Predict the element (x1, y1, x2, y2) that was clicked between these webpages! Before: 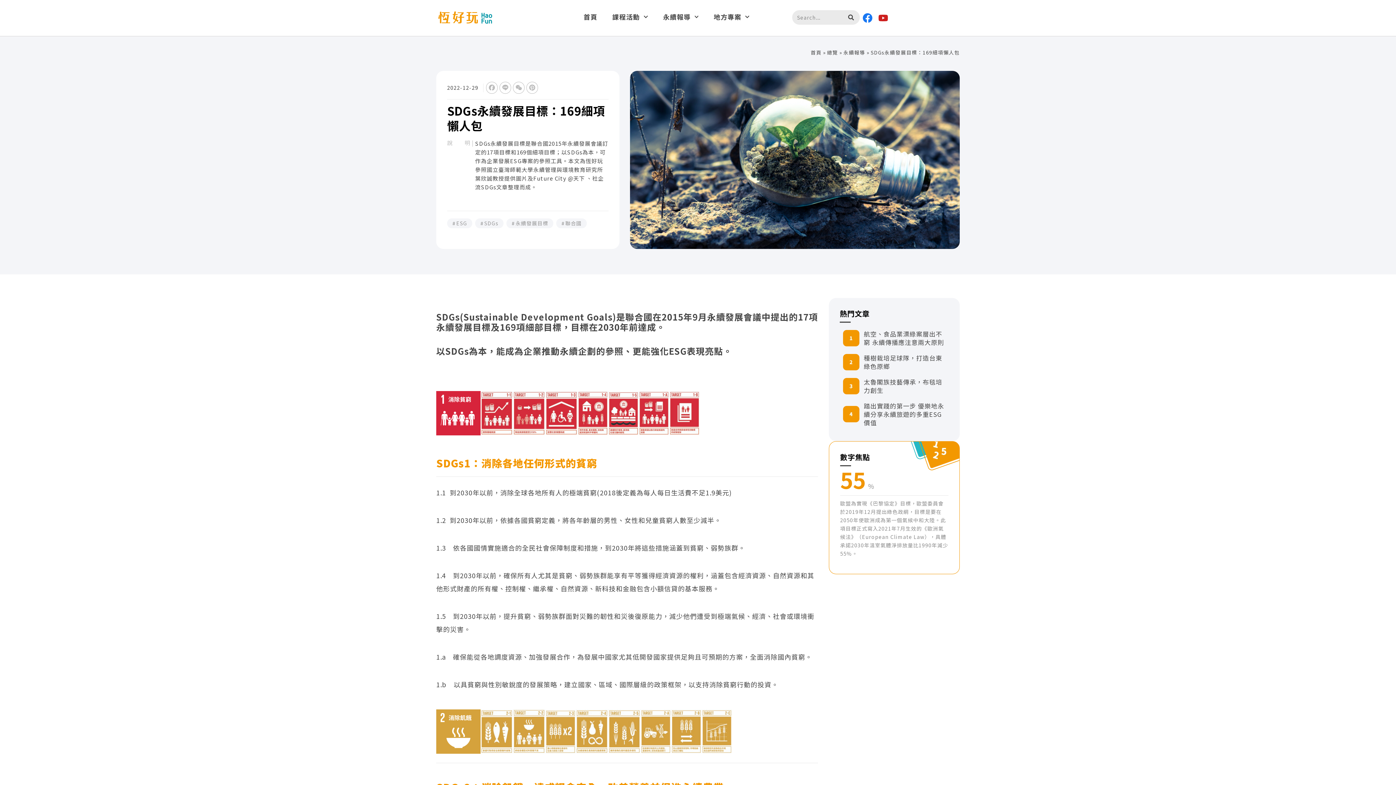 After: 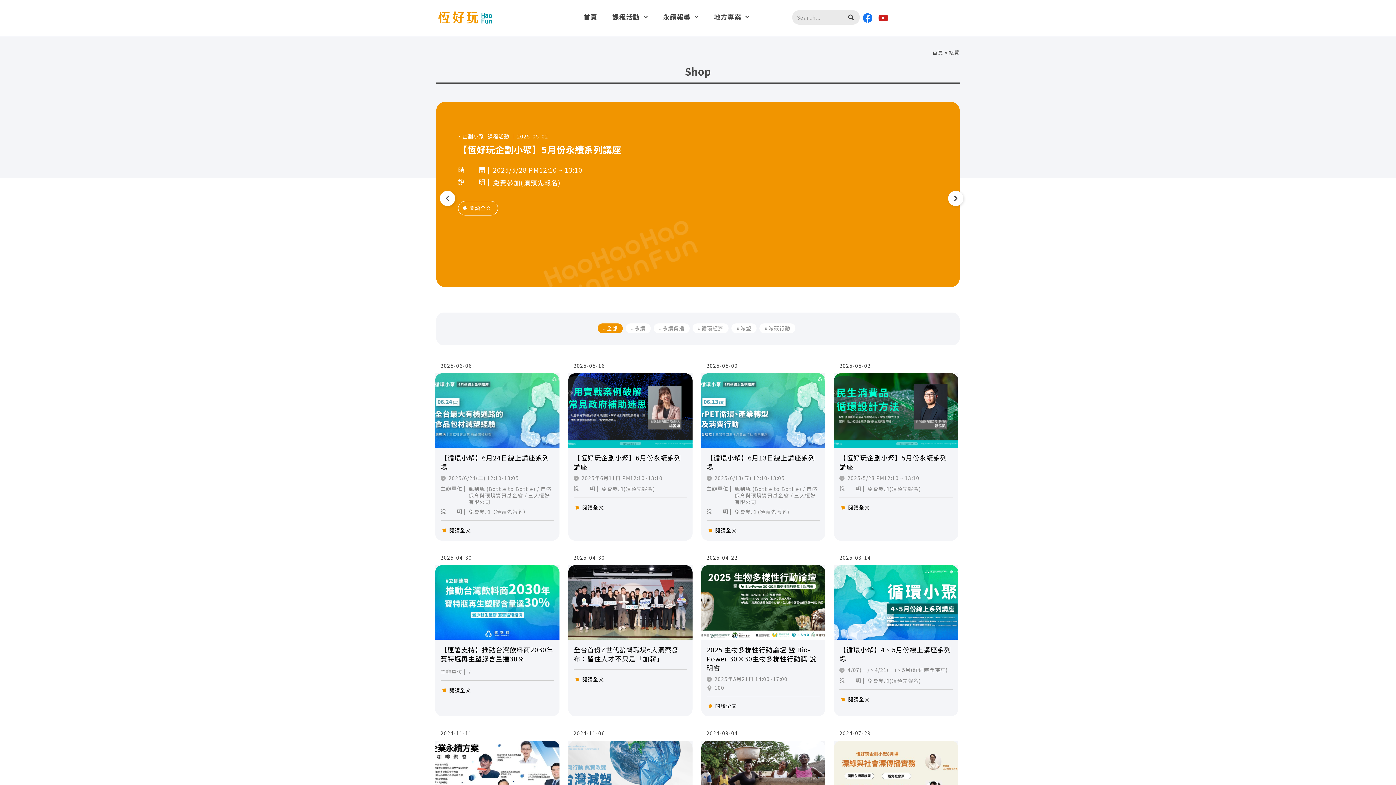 Action: bbox: (827, 48, 838, 56) label: 總覽